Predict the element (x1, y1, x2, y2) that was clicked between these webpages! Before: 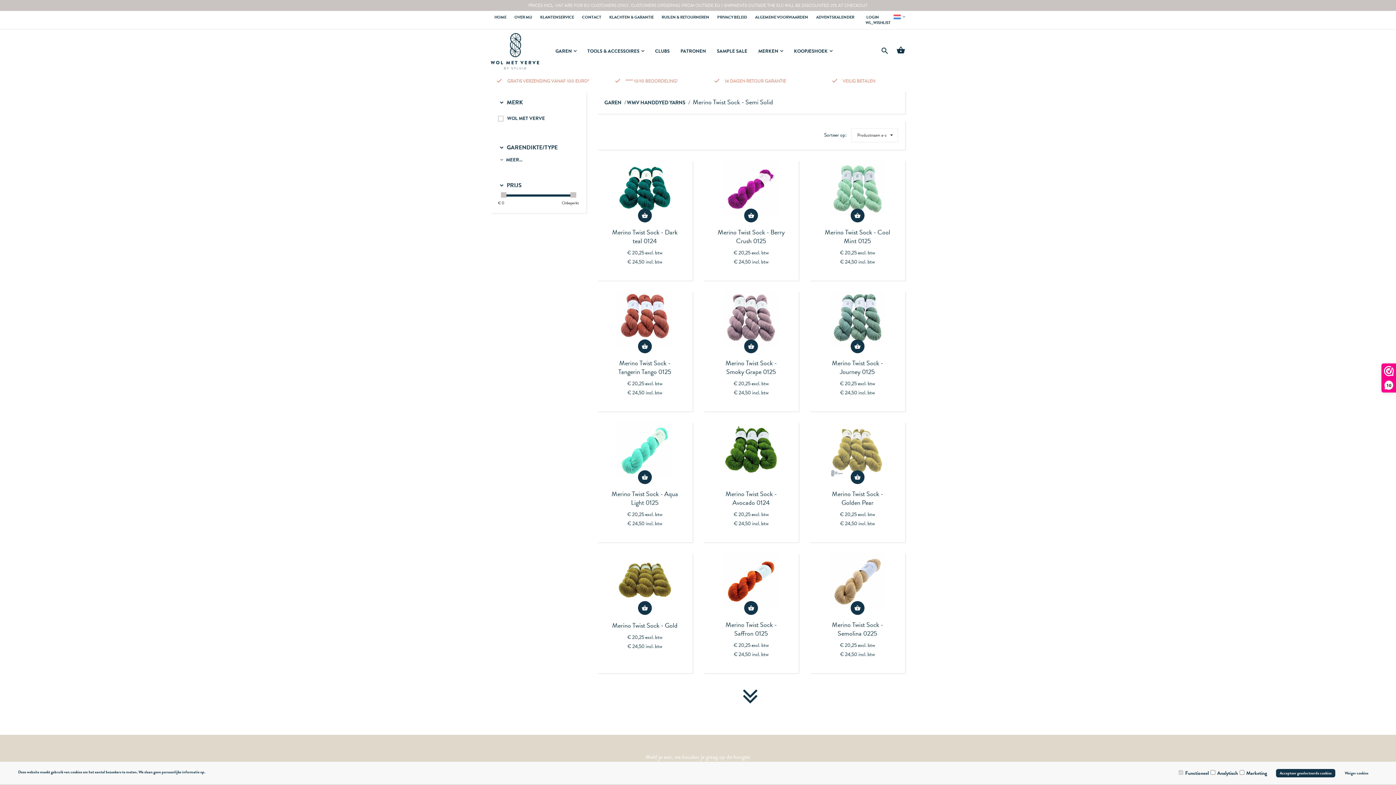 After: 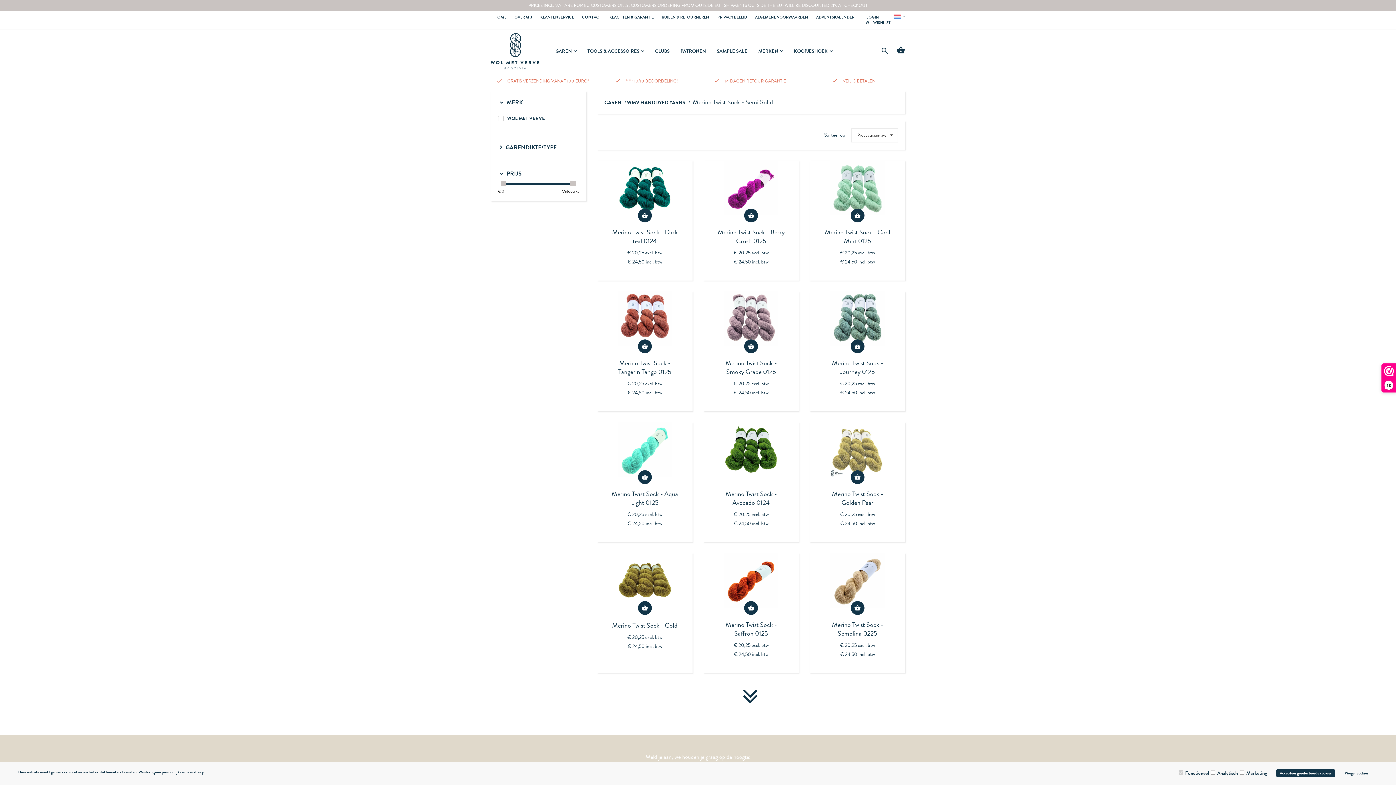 Action: bbox: (500, 143, 557, 152) label:  GARENDIKTE/TYPE